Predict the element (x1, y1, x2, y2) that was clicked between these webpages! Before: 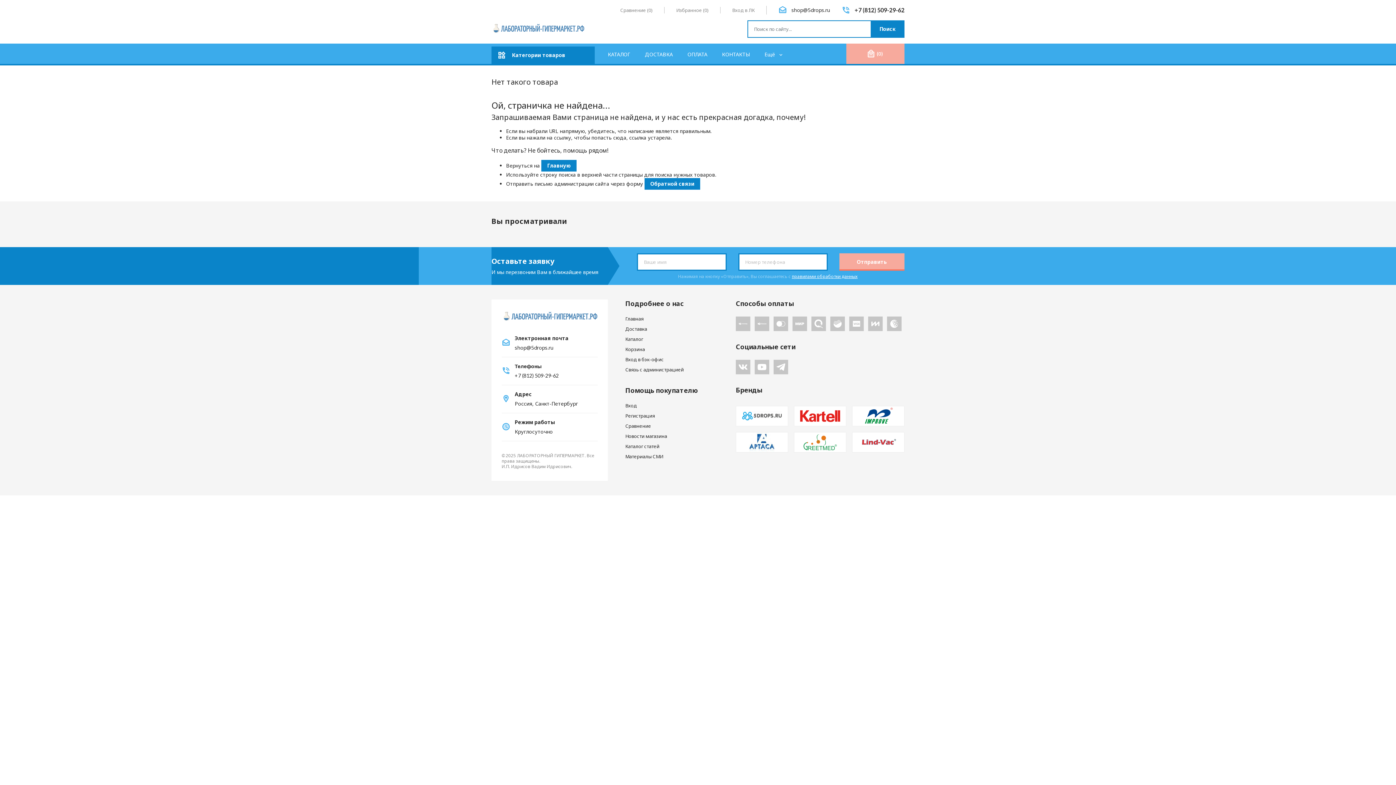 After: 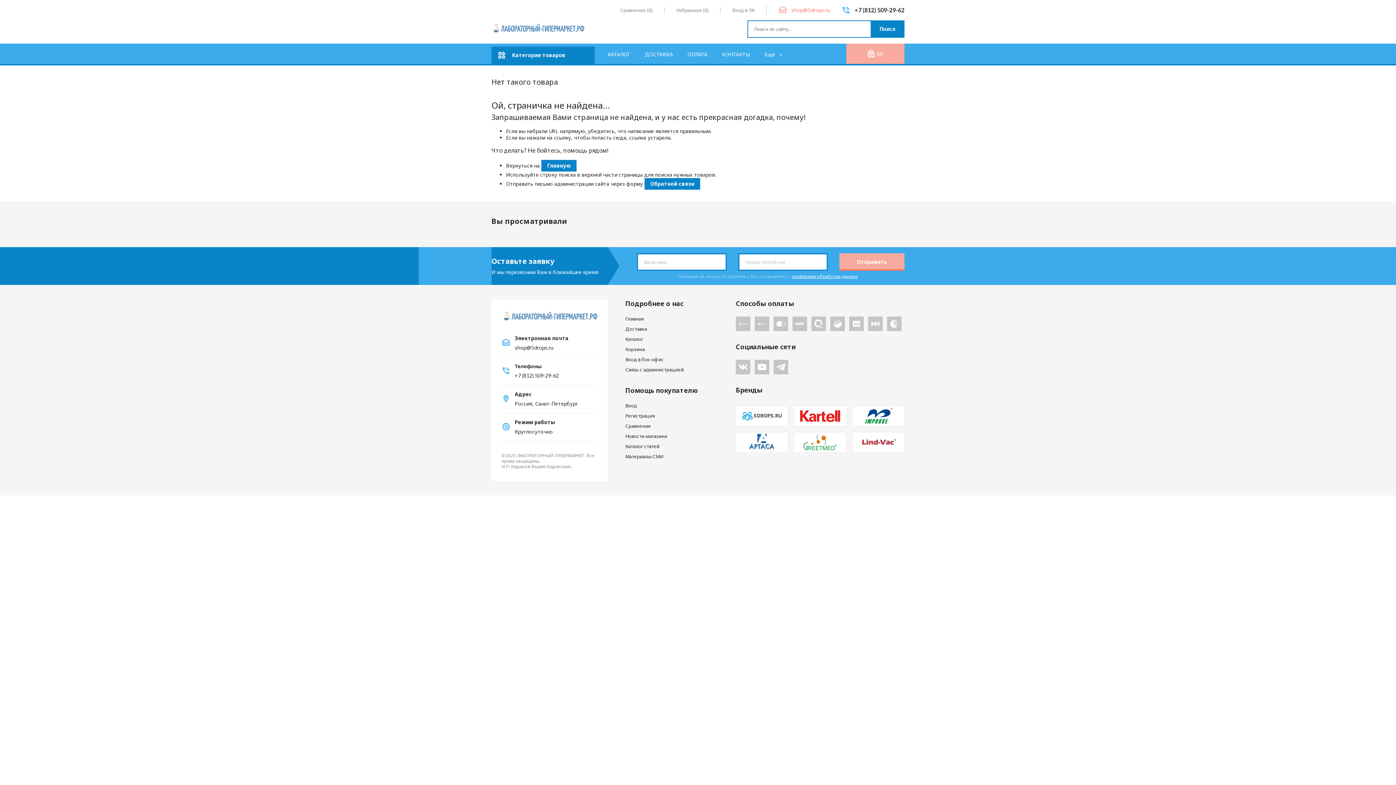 Action: label: drafts
shop@5drops.ru bbox: (778, 5, 830, 14)